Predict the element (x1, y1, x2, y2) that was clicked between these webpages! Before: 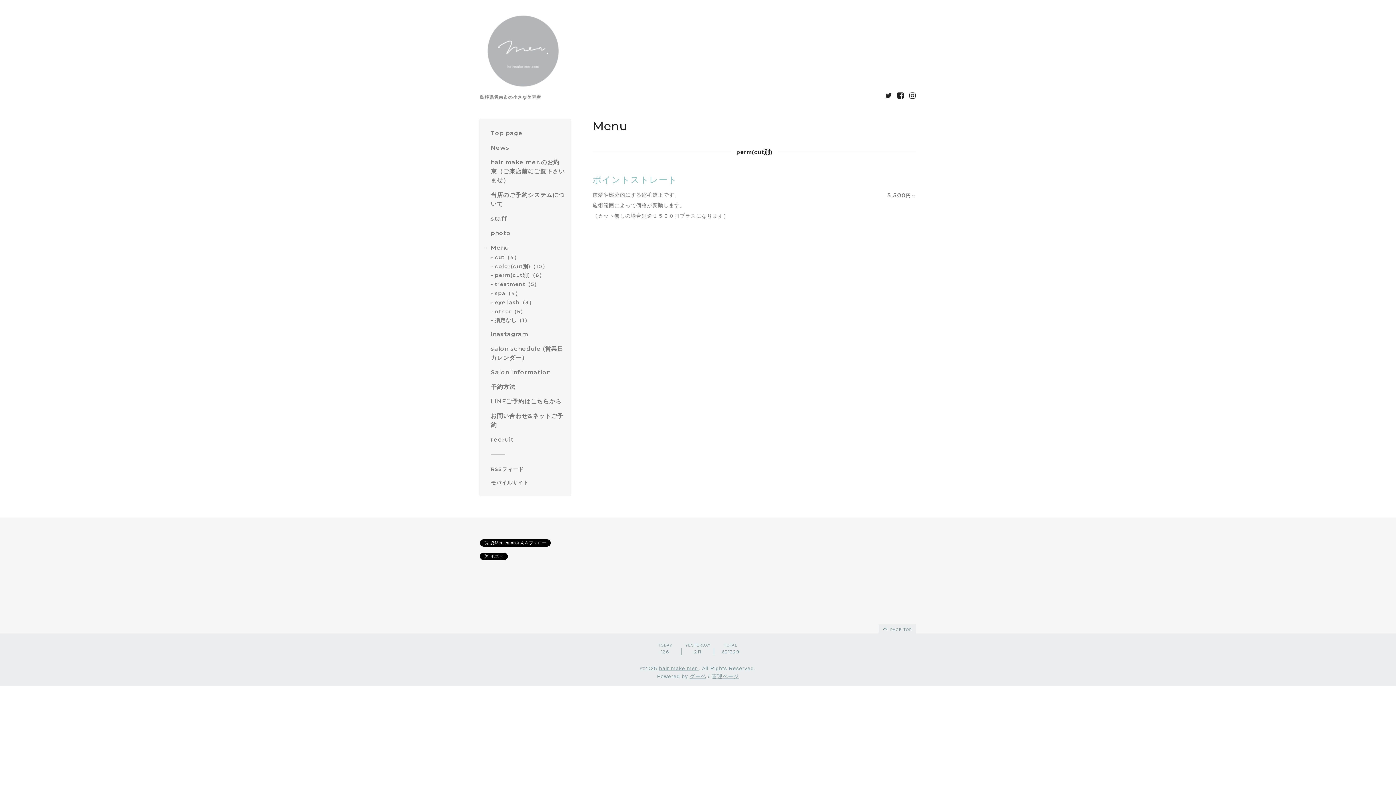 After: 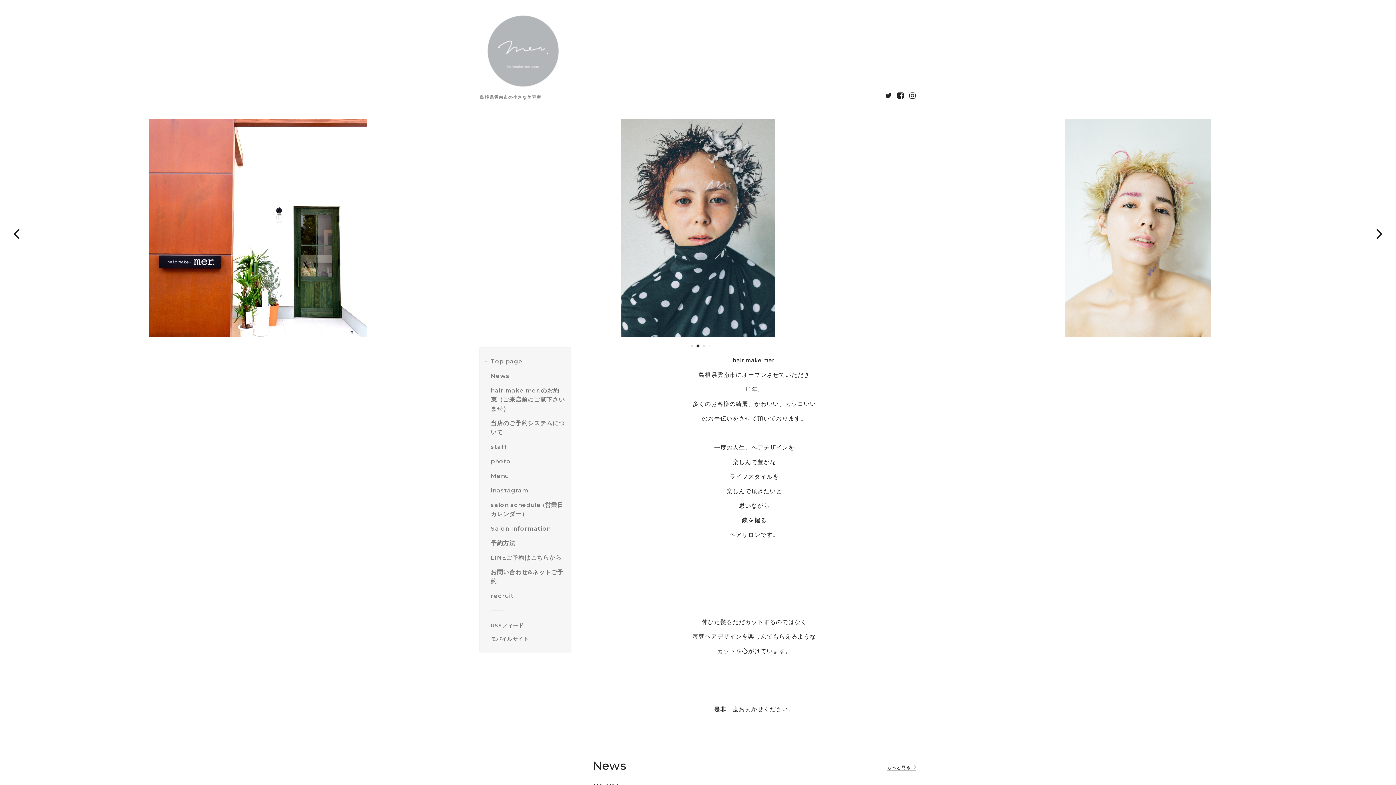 Action: bbox: (480, 84, 567, 92)